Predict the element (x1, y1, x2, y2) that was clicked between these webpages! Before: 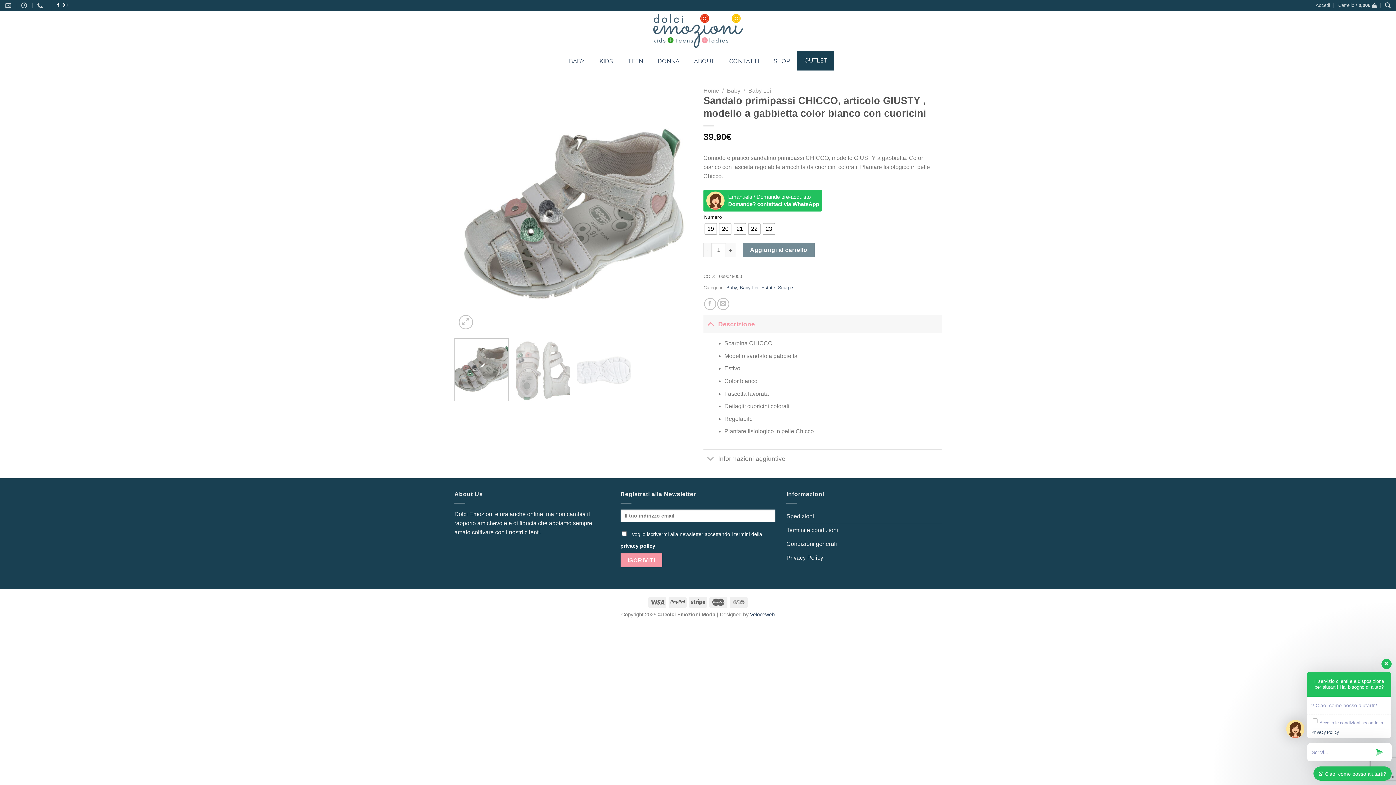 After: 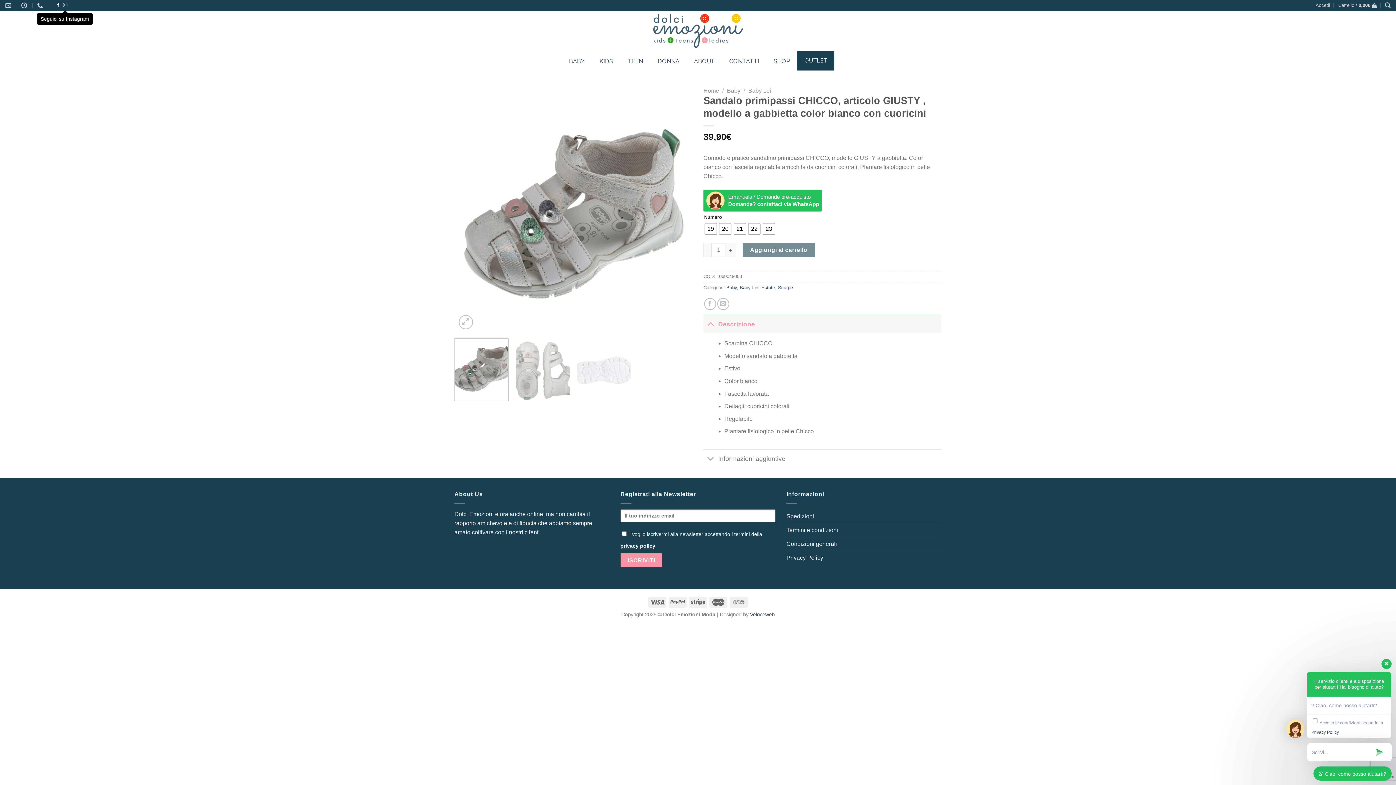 Action: bbox: (63, 2, 67, 7) label: Seguici su Instagram